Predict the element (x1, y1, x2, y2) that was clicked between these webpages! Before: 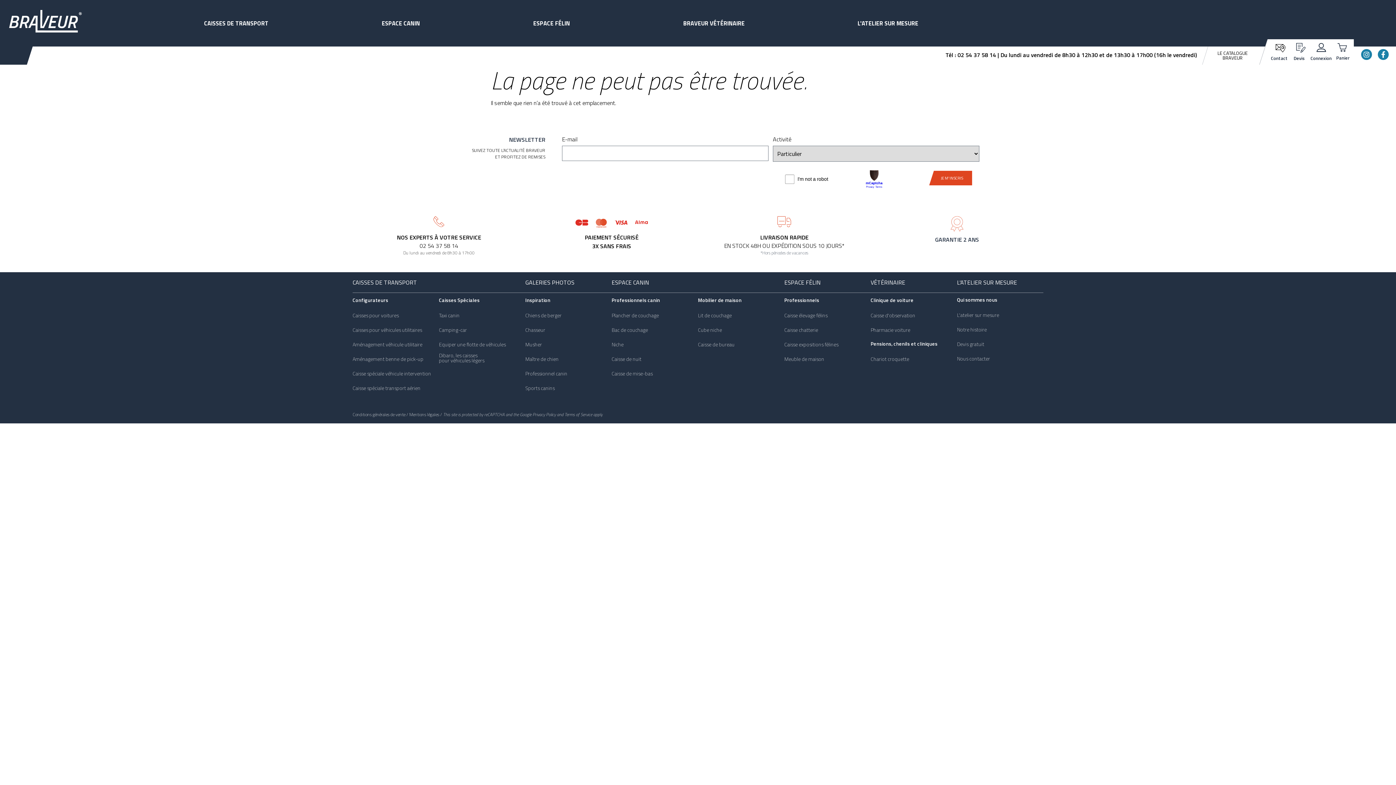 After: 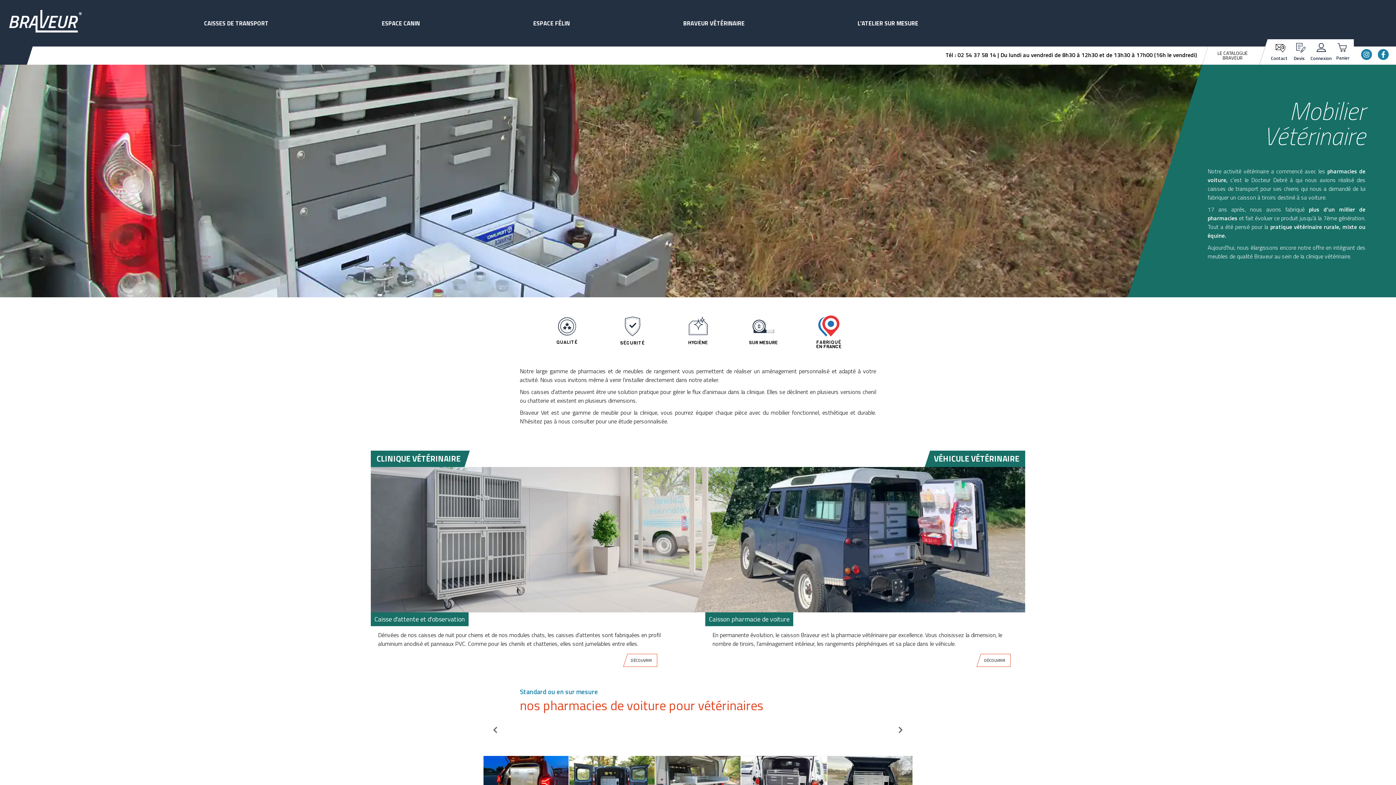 Action: bbox: (870, 278, 905, 286) label: VÉTÉRINAIRE